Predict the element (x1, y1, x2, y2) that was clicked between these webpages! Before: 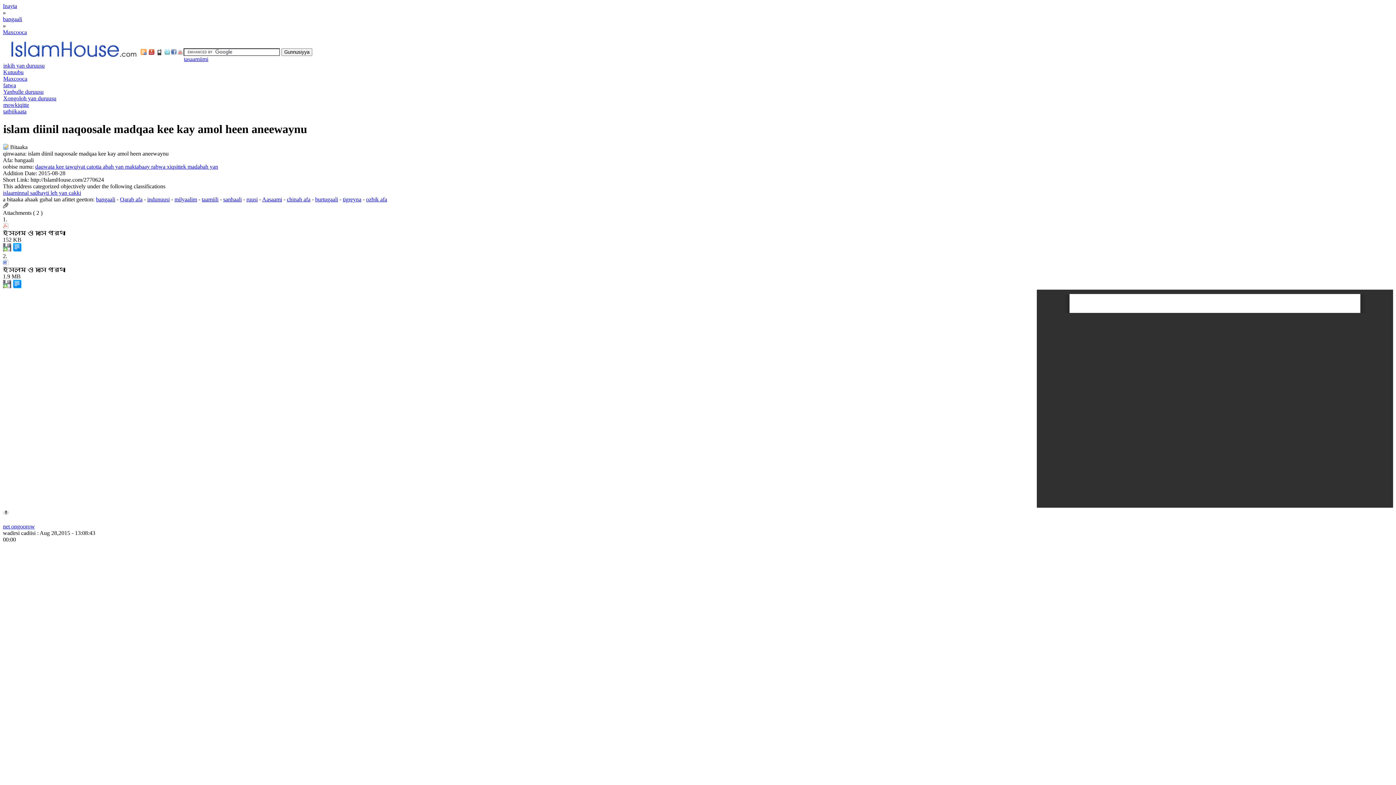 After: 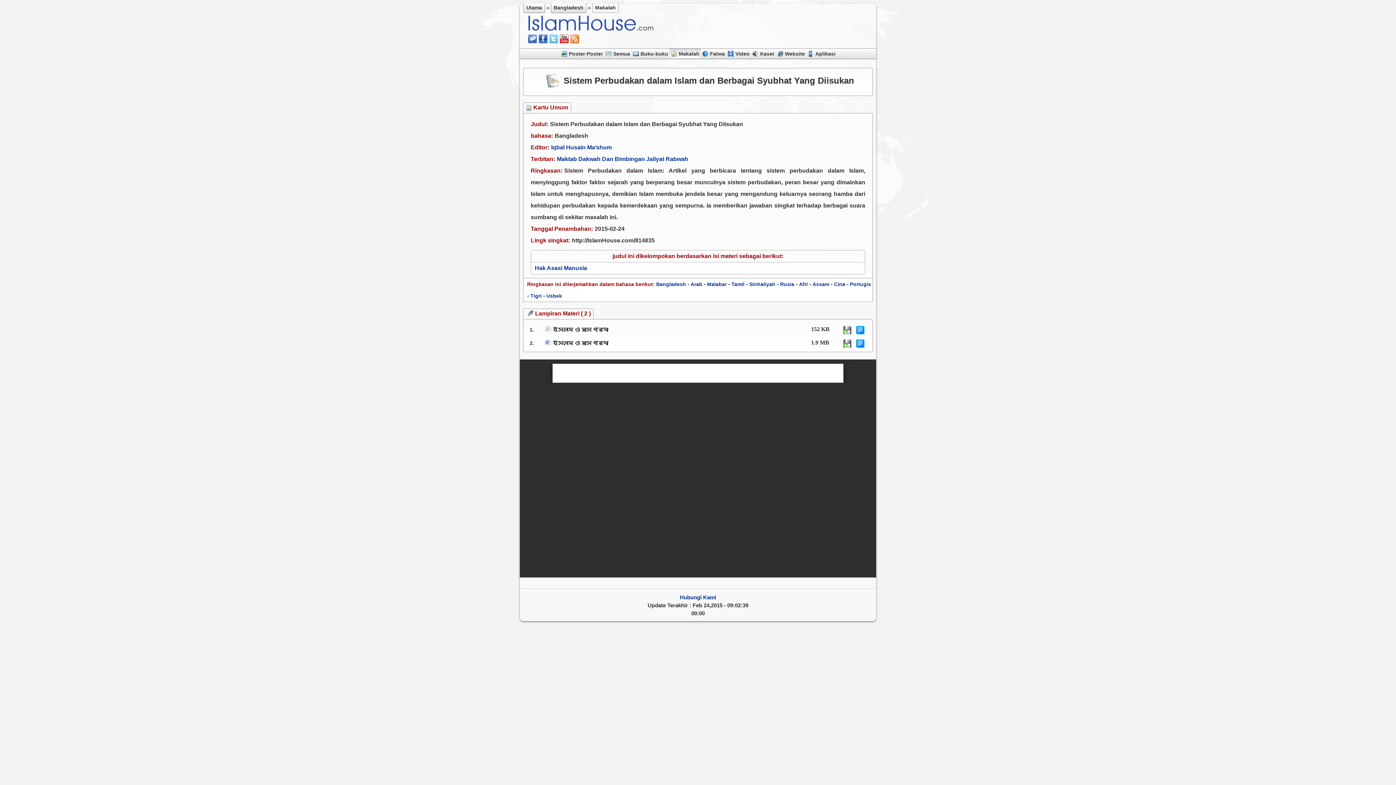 Action: bbox: (147, 196, 169, 202) label: indunuusi